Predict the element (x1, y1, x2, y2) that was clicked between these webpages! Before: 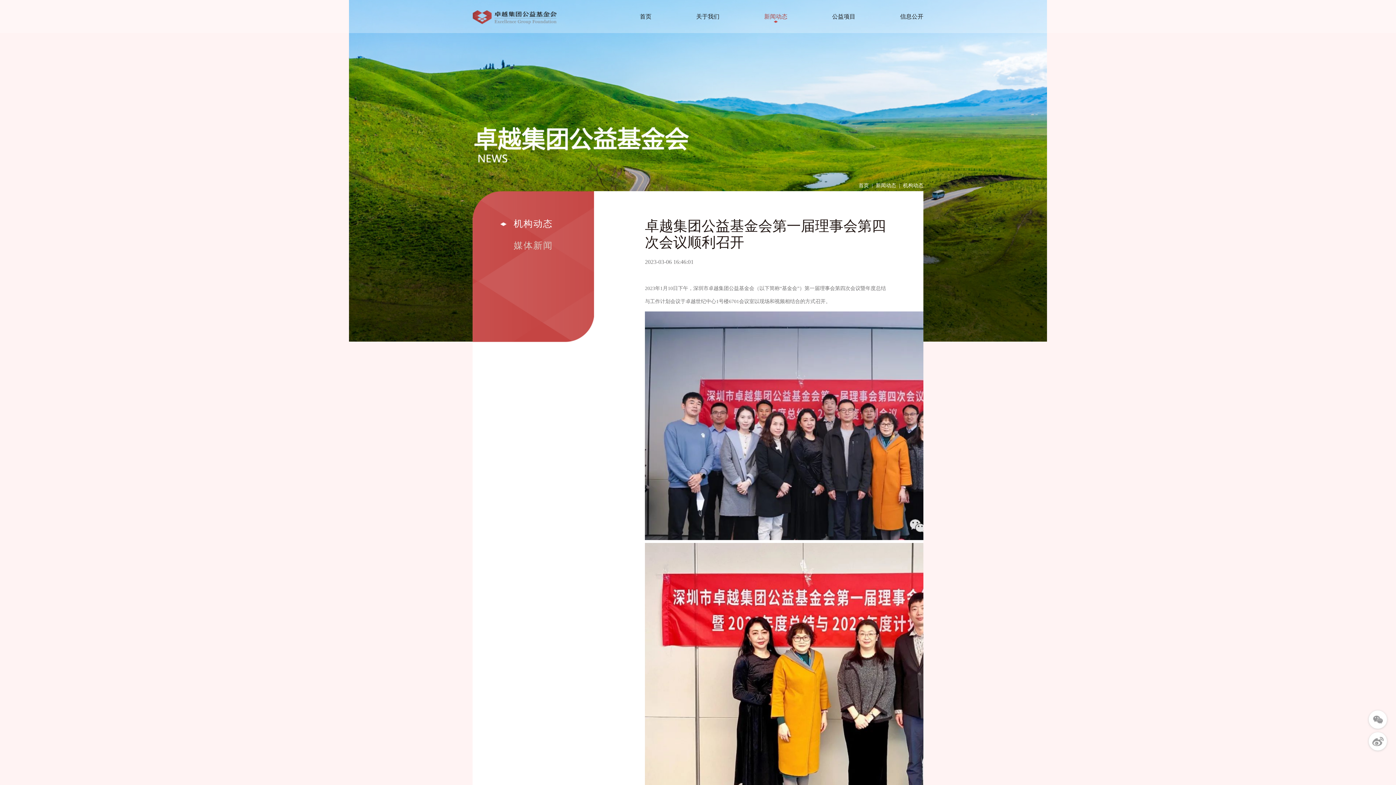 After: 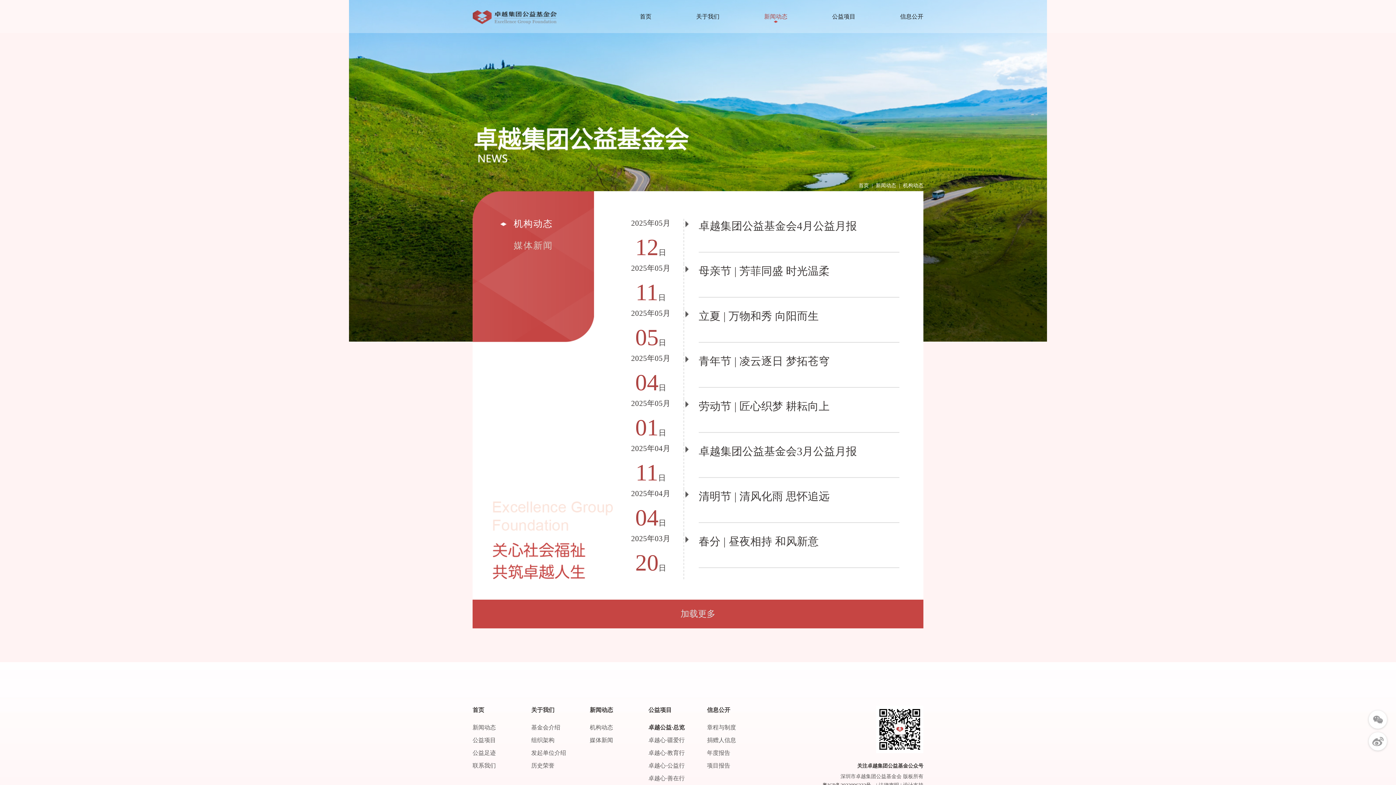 Action: bbox: (903, 182, 923, 188) label: 机构动态